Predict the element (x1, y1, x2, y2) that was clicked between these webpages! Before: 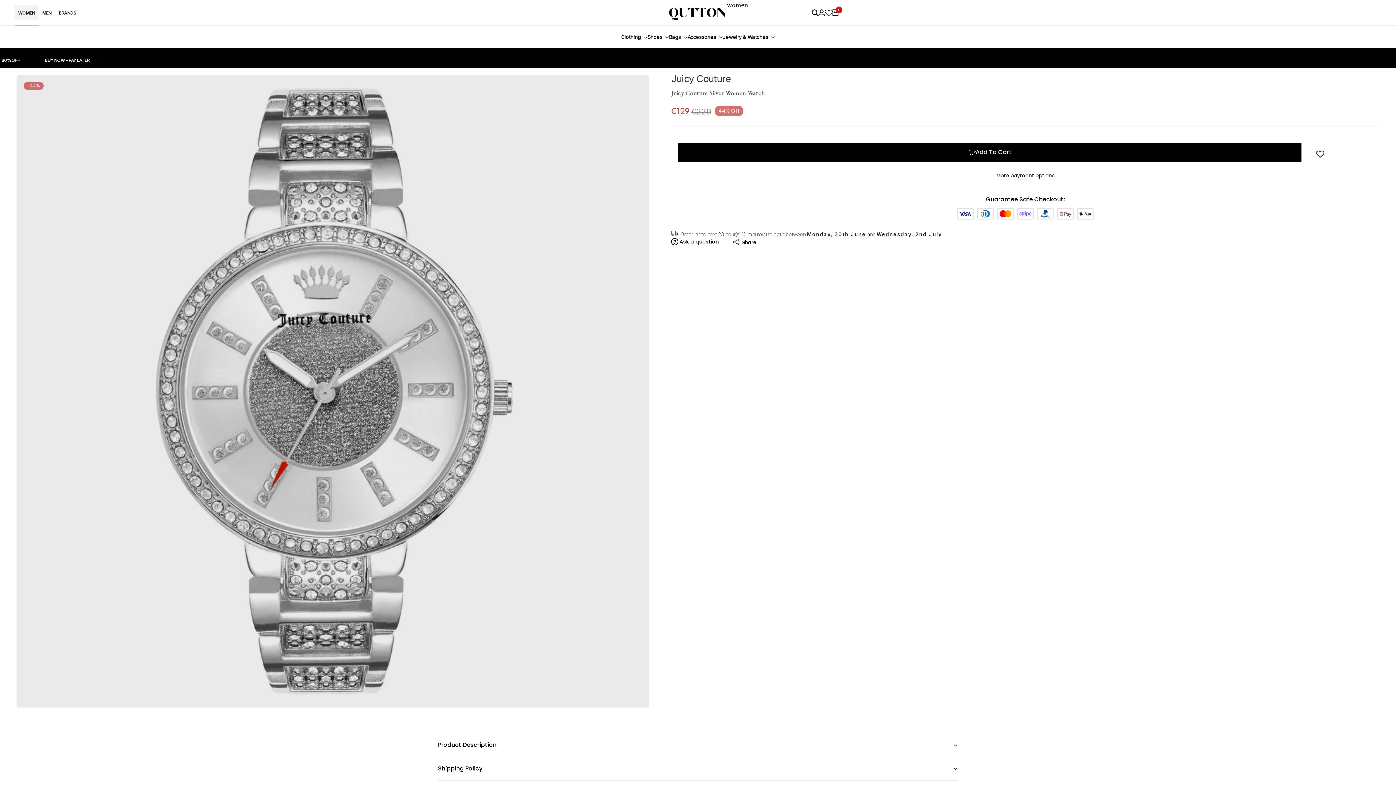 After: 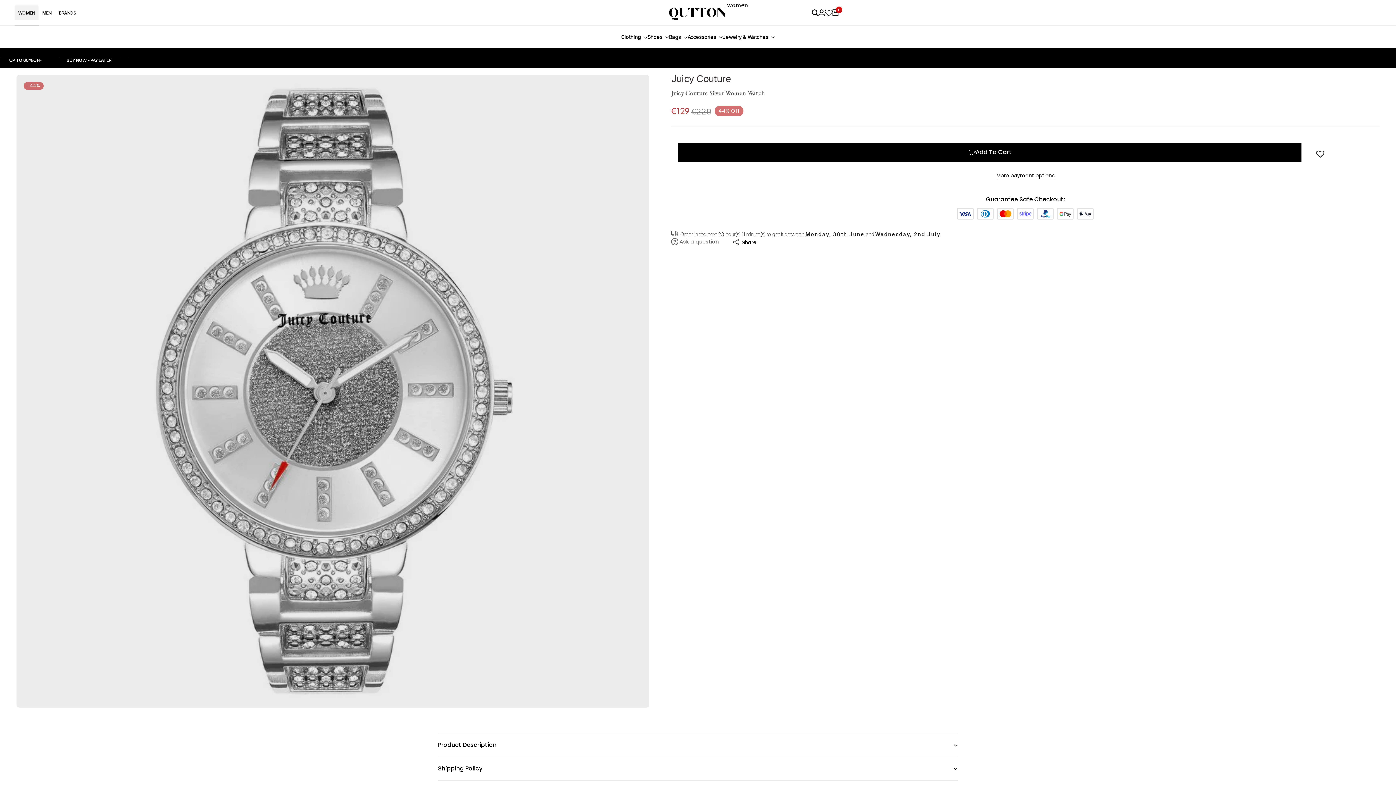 Action: label: Ask a question bbox: (679, 238, 719, 245)